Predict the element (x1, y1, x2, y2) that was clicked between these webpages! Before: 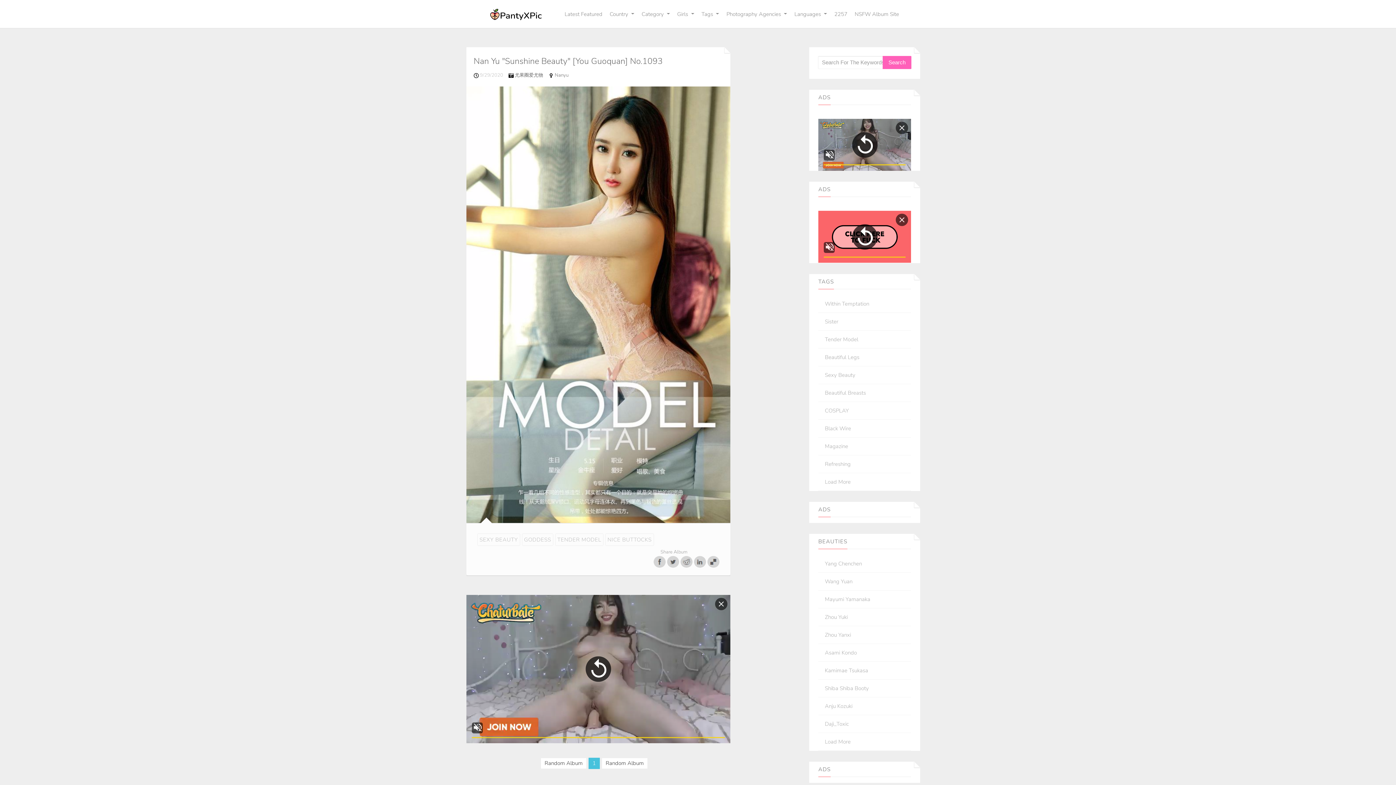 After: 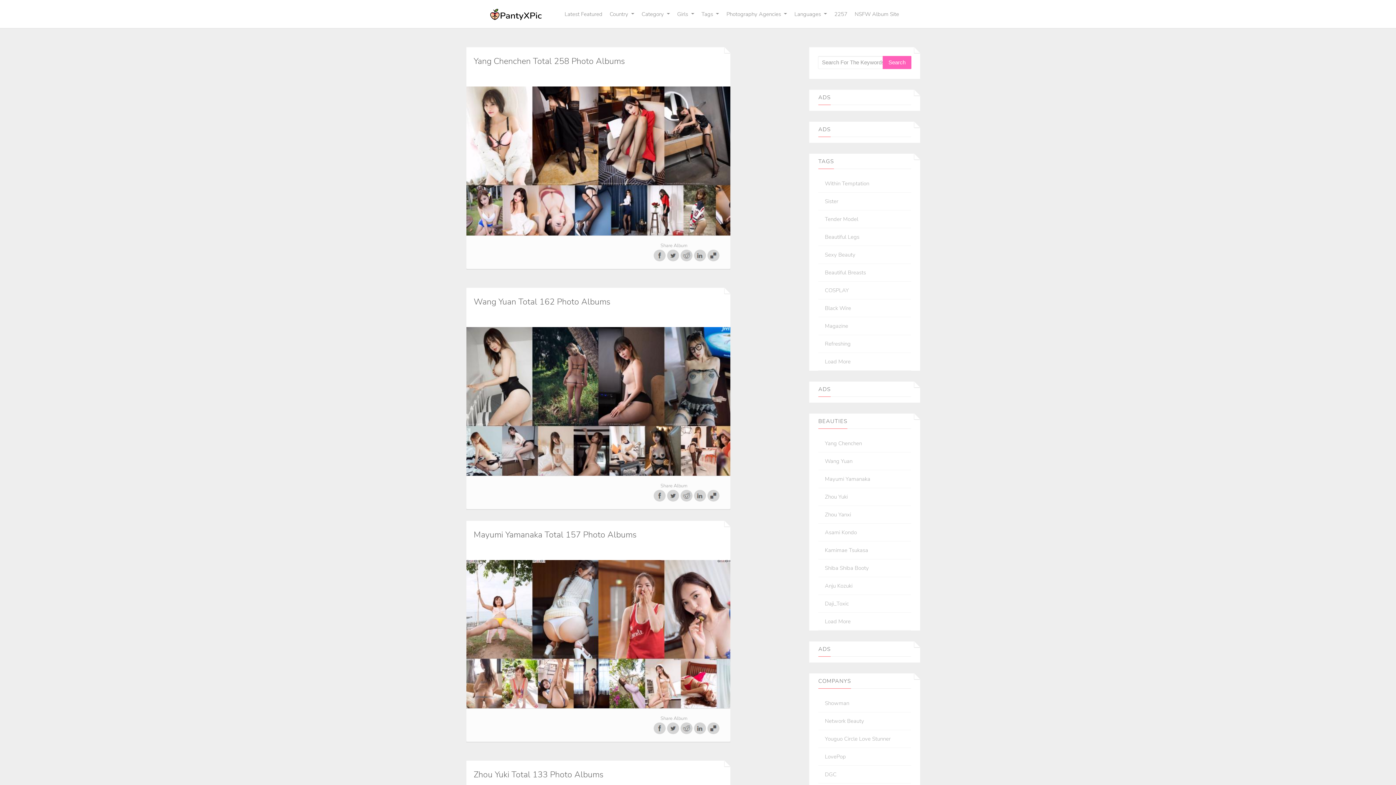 Action: label: Load More bbox: (825, 739, 850, 745)